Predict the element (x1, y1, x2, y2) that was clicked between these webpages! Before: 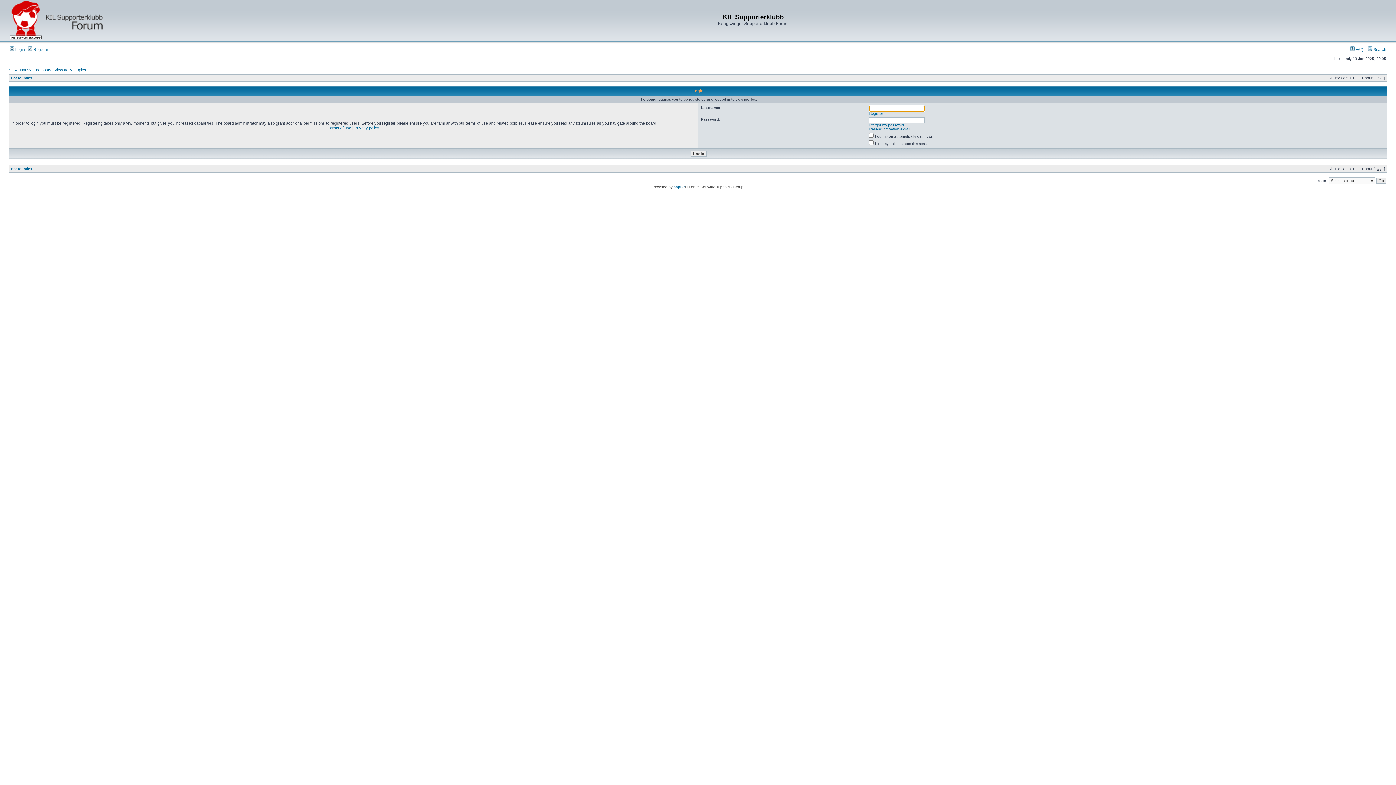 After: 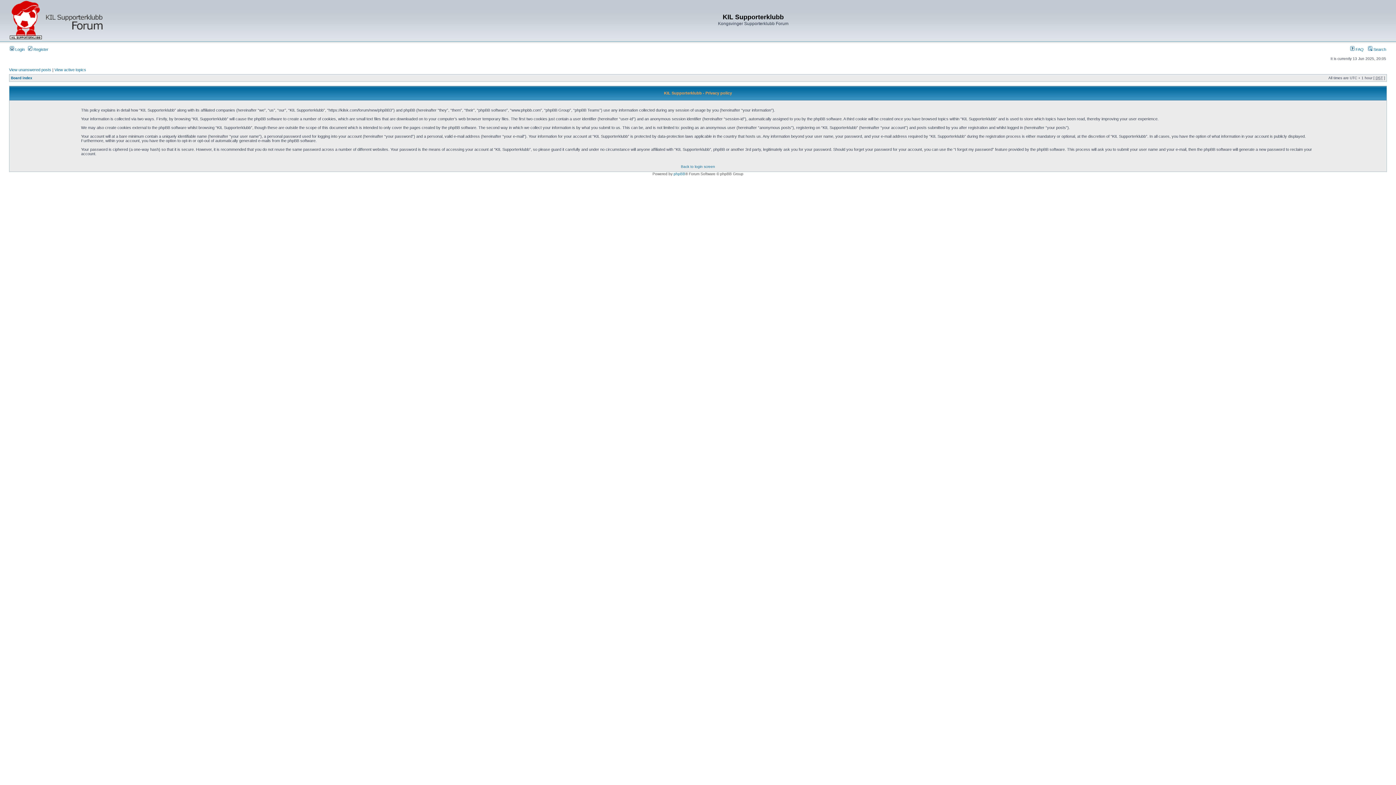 Action: bbox: (354, 125, 379, 130) label: Privacy policy